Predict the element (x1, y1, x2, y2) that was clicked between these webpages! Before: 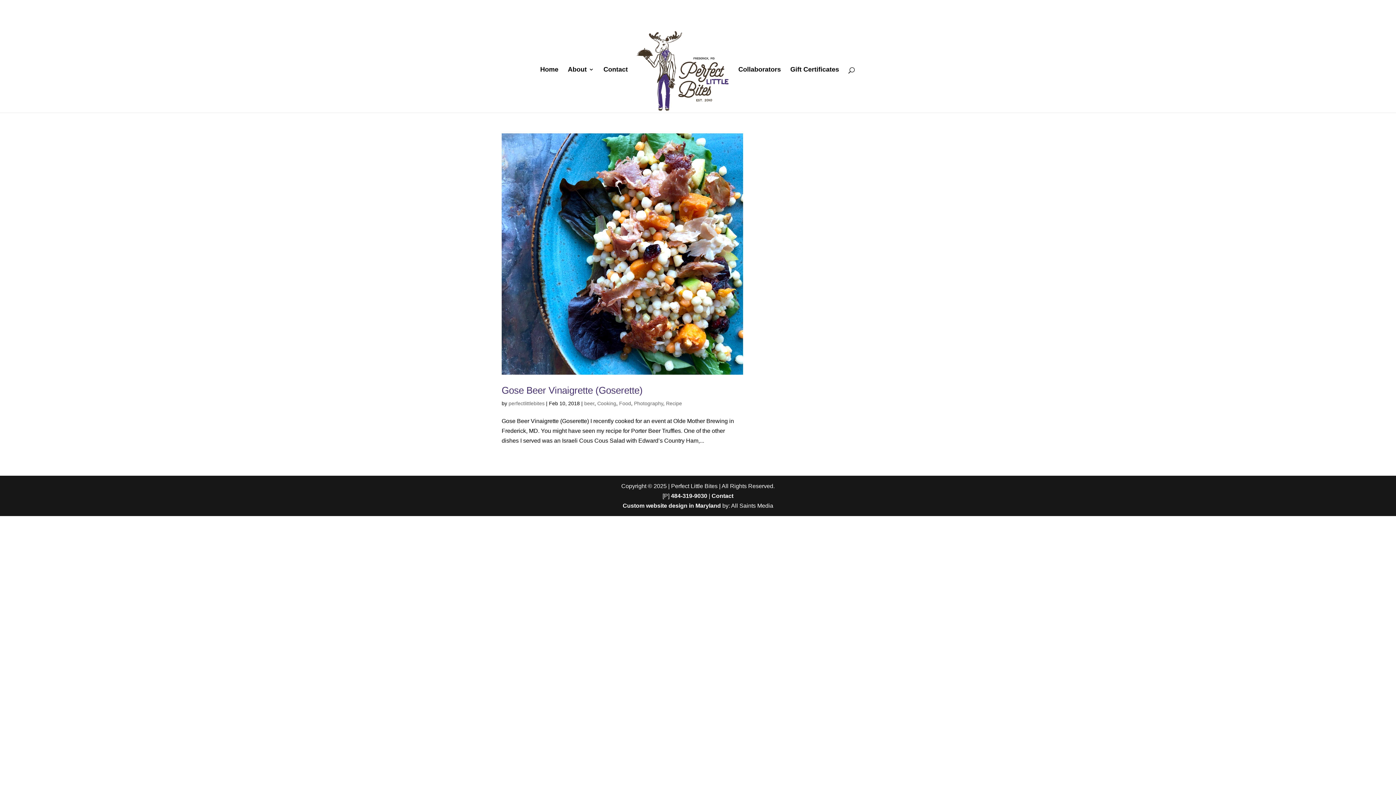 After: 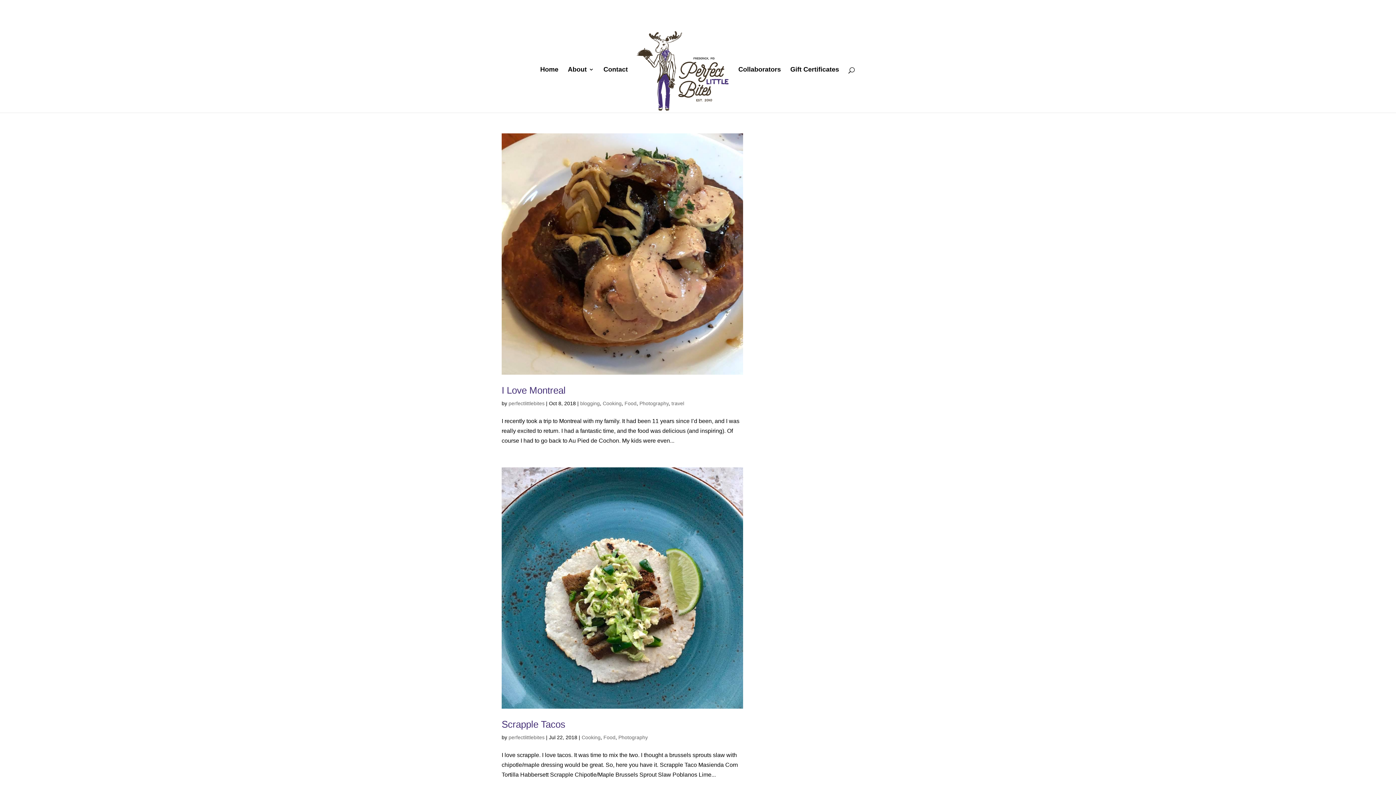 Action: bbox: (634, 400, 663, 406) label: Photography